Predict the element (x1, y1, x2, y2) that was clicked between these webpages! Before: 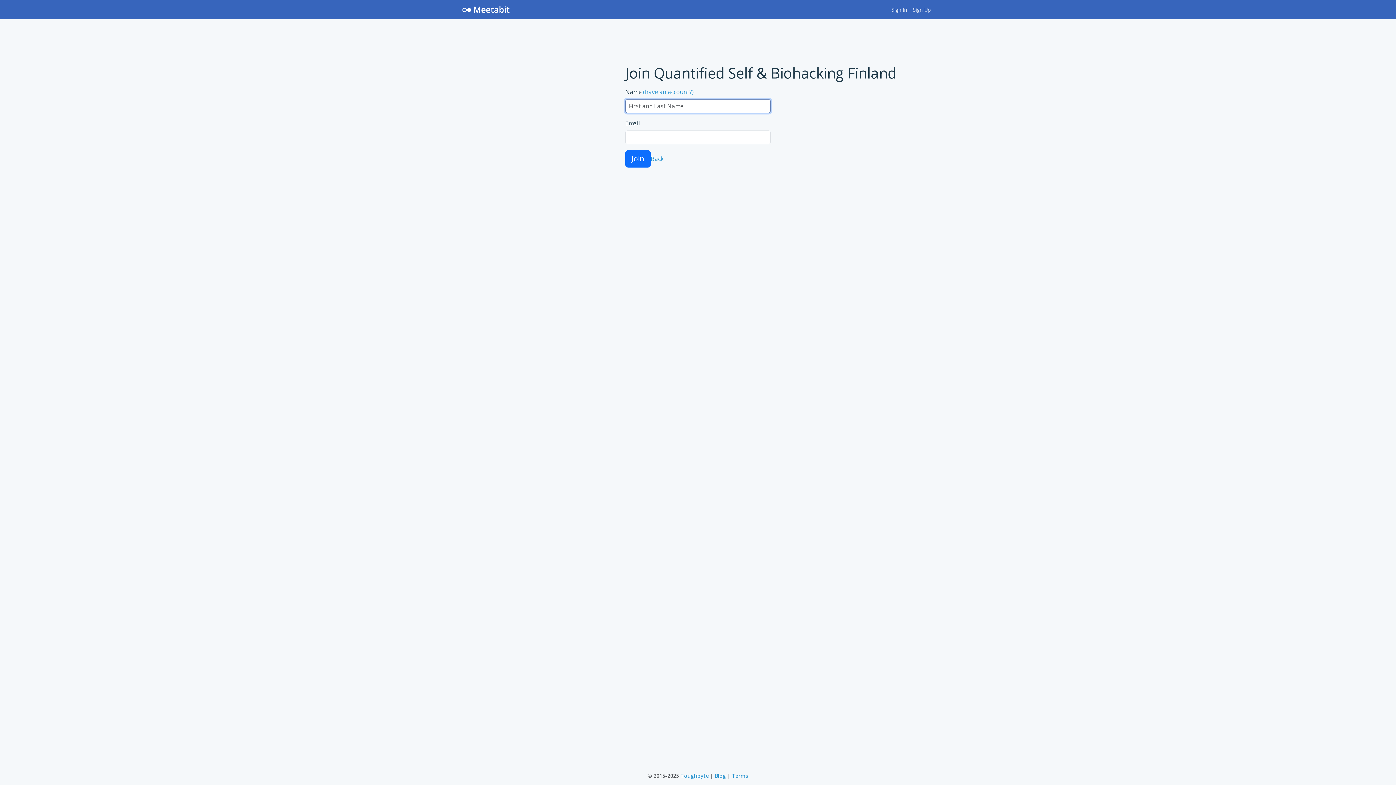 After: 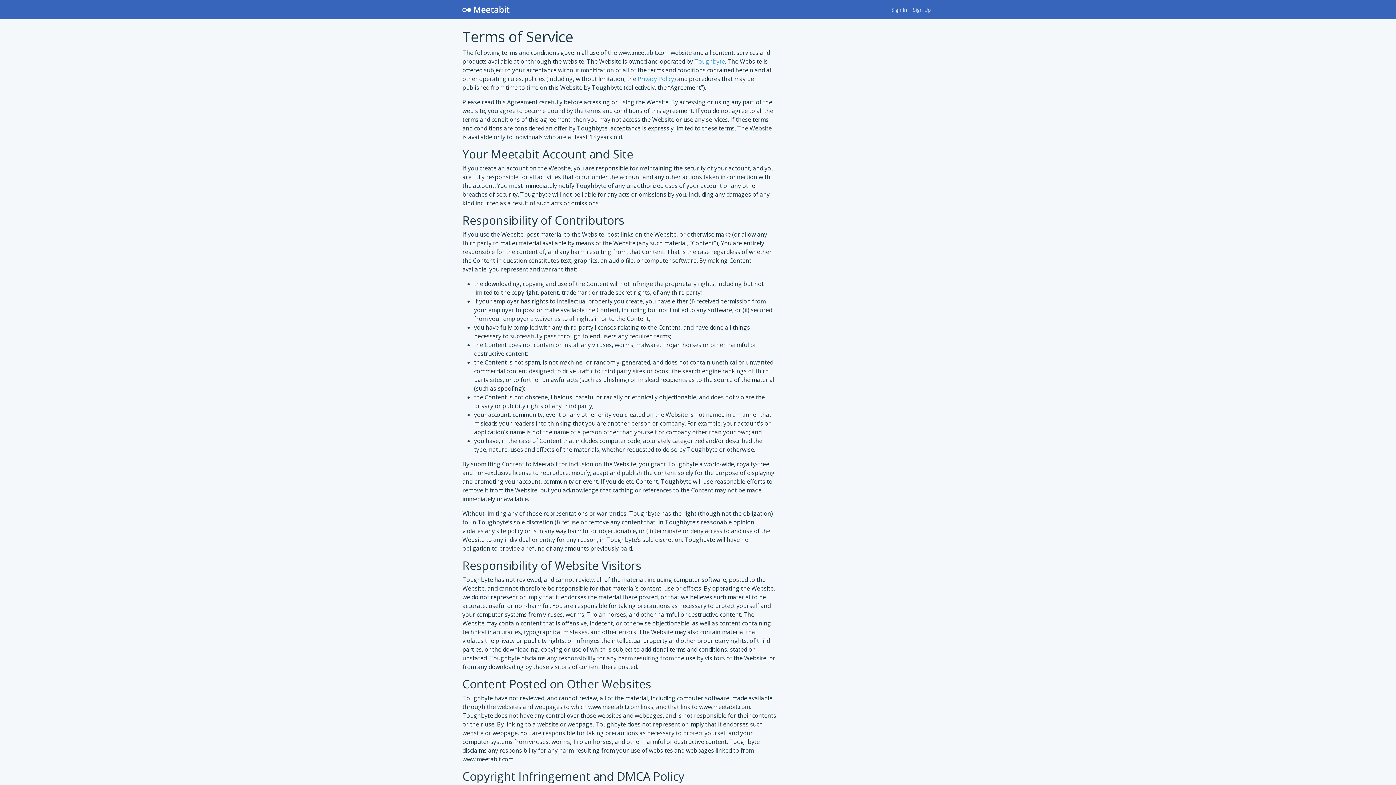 Action: label: Terms bbox: (732, 772, 748, 779)